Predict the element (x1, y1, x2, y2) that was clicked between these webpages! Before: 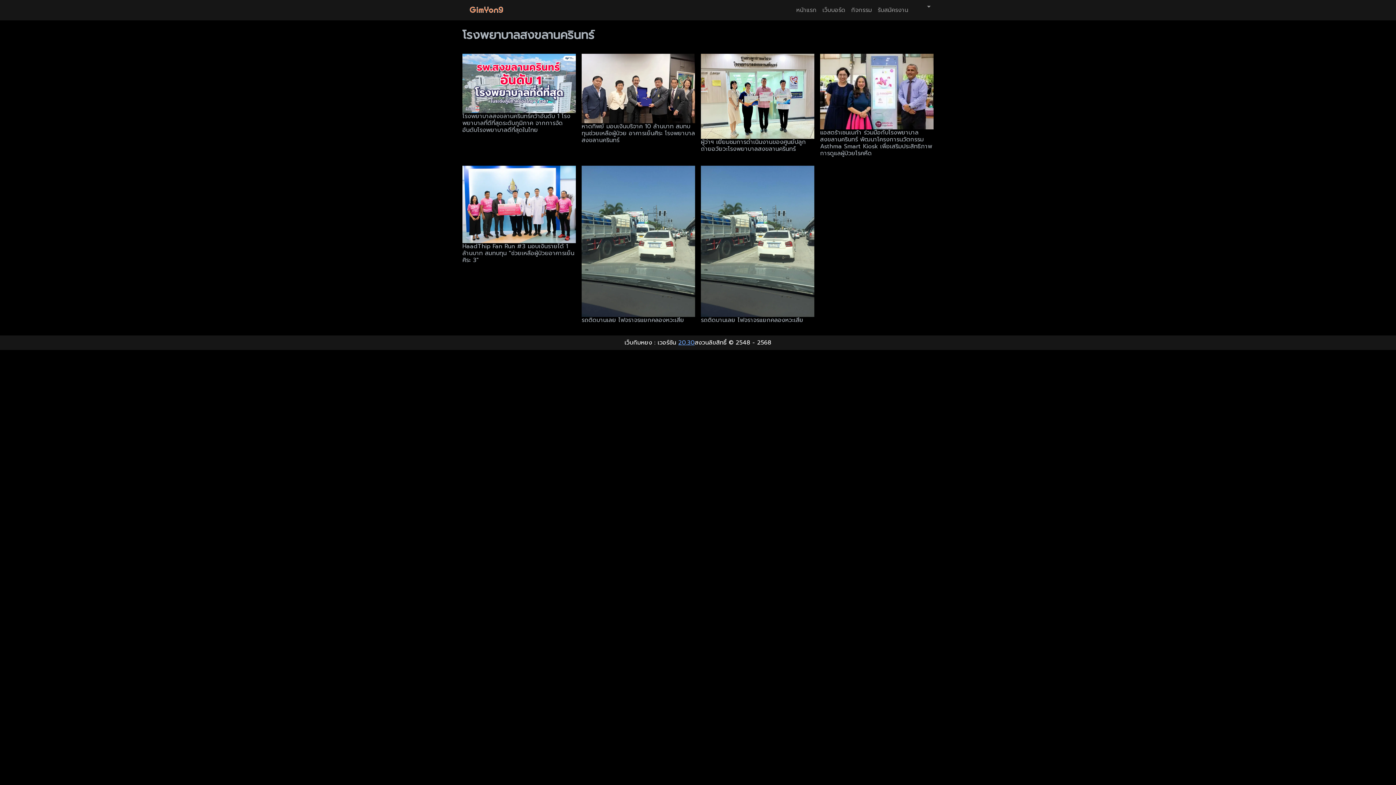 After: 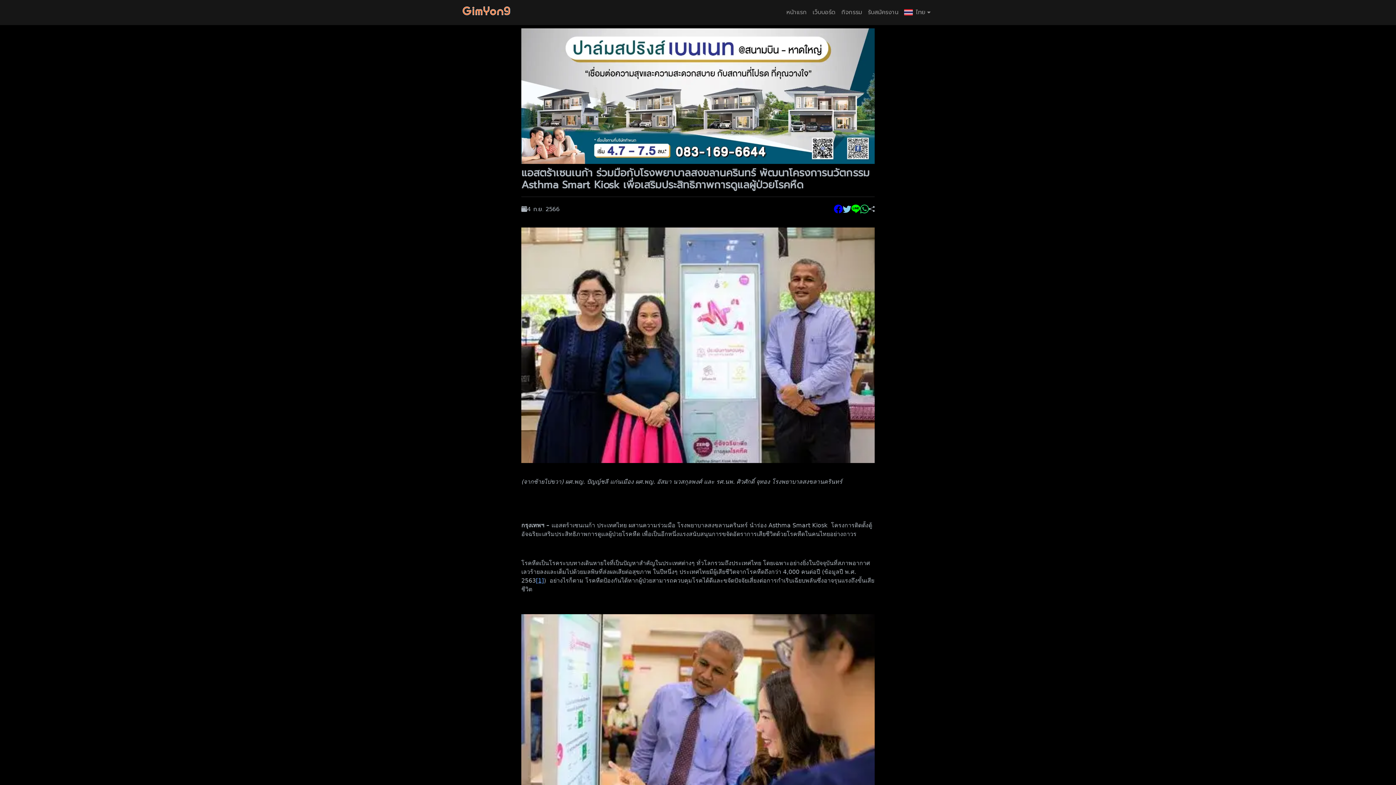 Action: label: แอสตร้าเซนเนก้า ร่วมมือกับโรงพยาบาลสงขลานครินทร์ พัฒนาโครงการนวัตกรรม Asthma Smart Kiosk เพื่อเสริมประสิทธิภาพการดูแลผู้ป่วยโรคหืด bbox: (820, 53, 933, 160)